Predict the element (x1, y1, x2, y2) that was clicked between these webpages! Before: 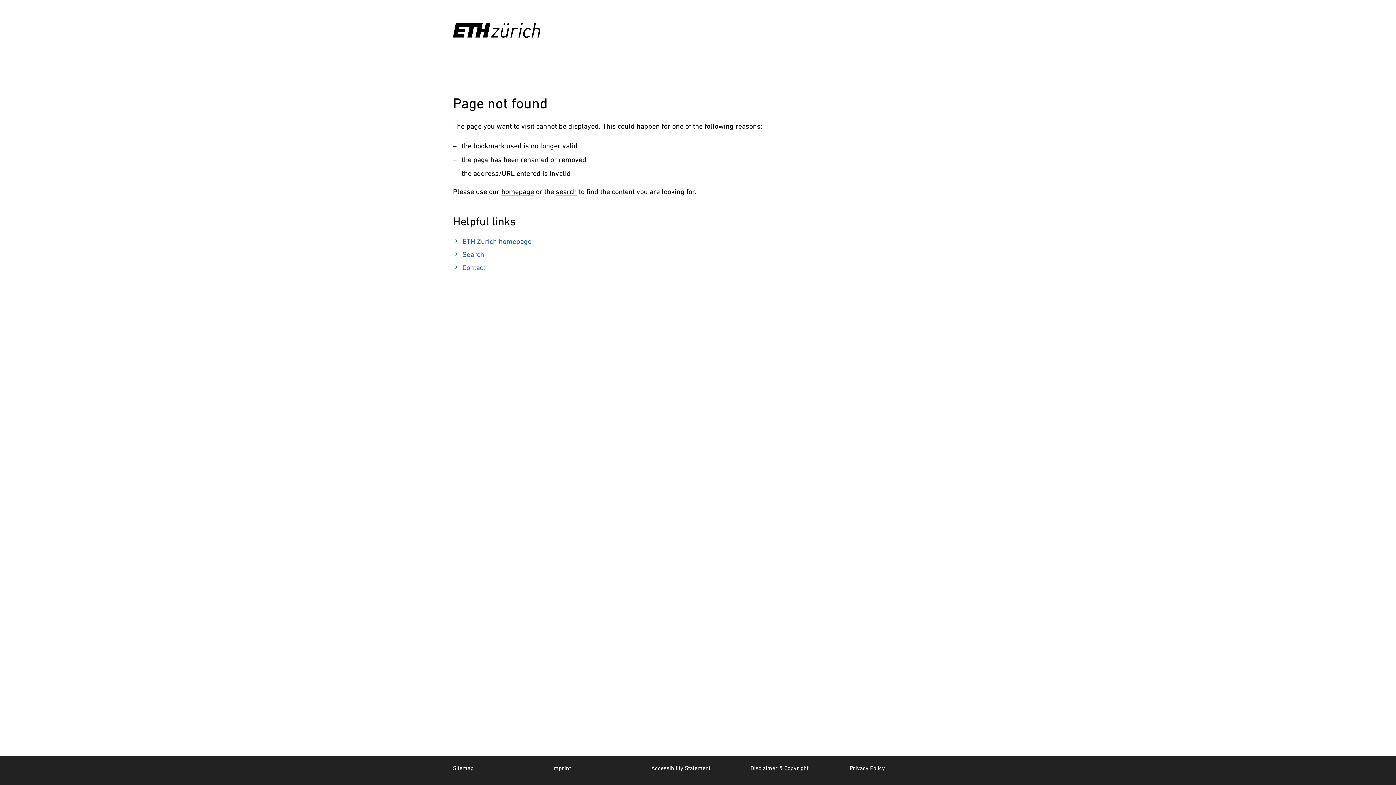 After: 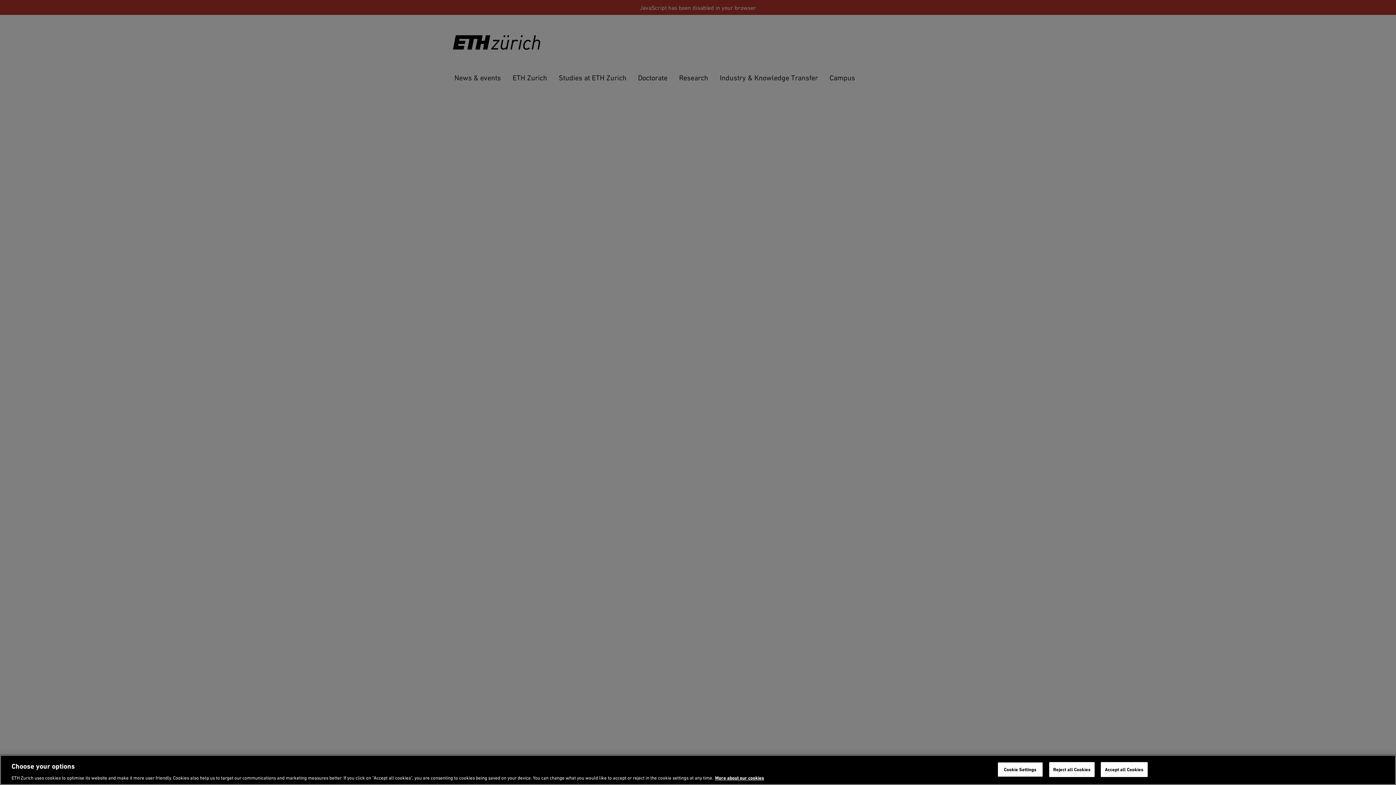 Action: bbox: (453, 250, 484, 258) label: chevron_right
Search